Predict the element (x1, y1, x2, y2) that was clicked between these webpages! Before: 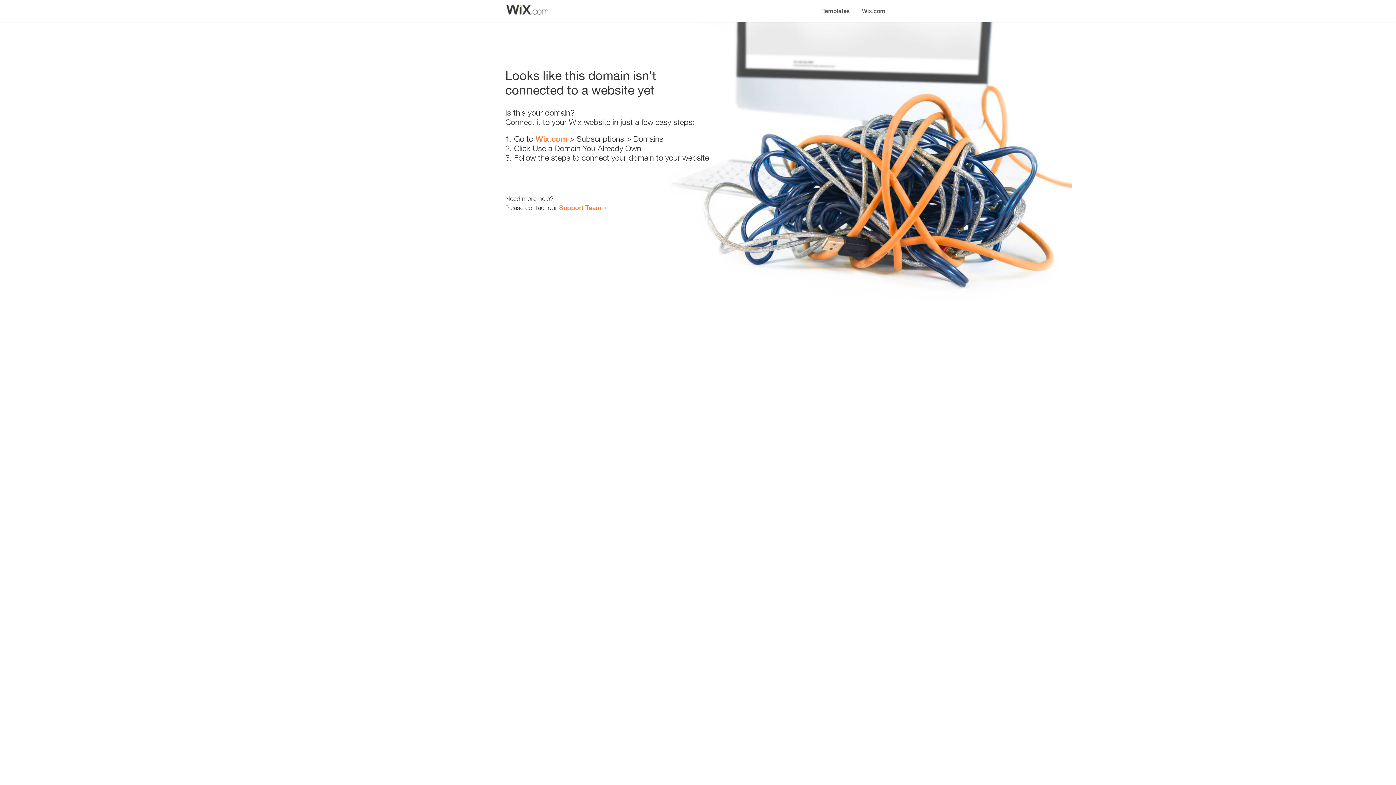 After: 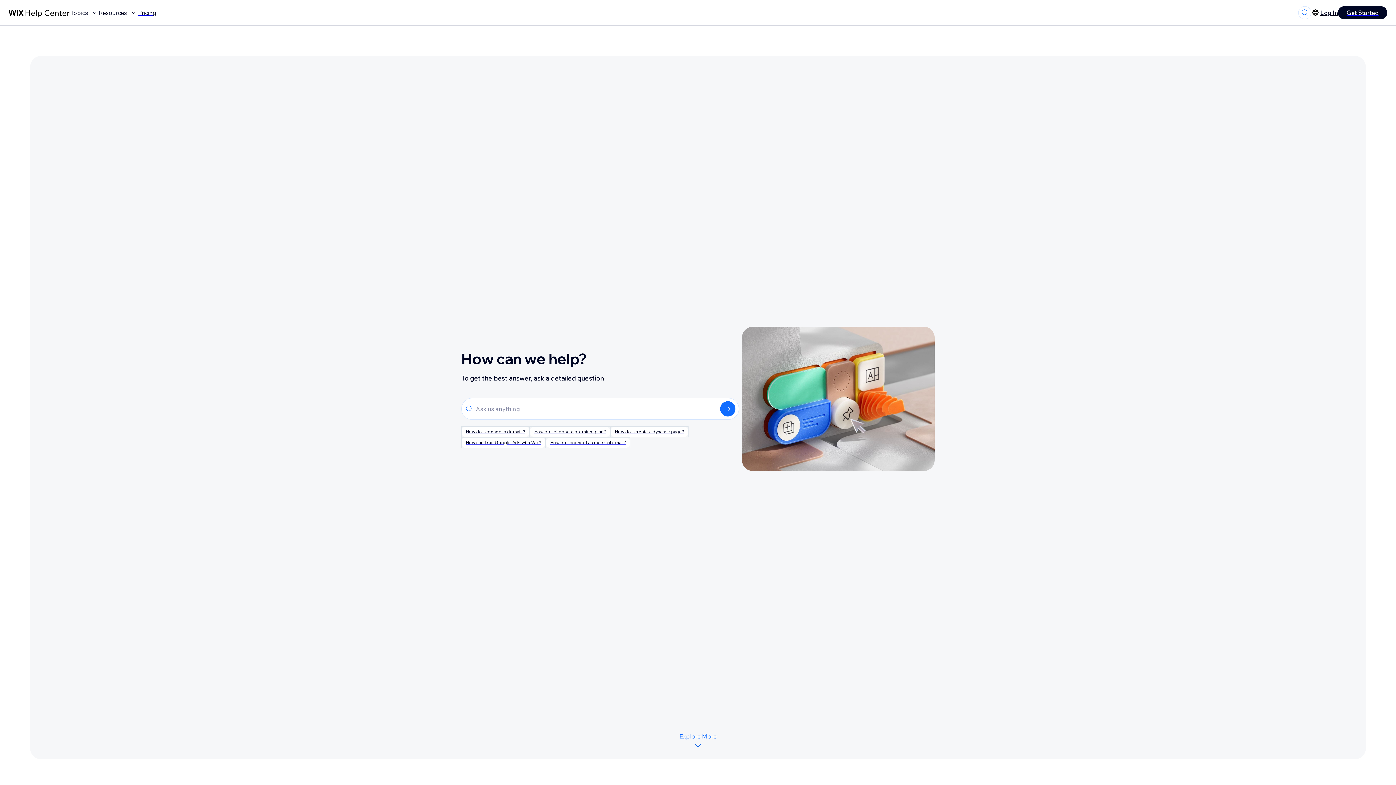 Action: label: Support Team bbox: (559, 203, 601, 211)